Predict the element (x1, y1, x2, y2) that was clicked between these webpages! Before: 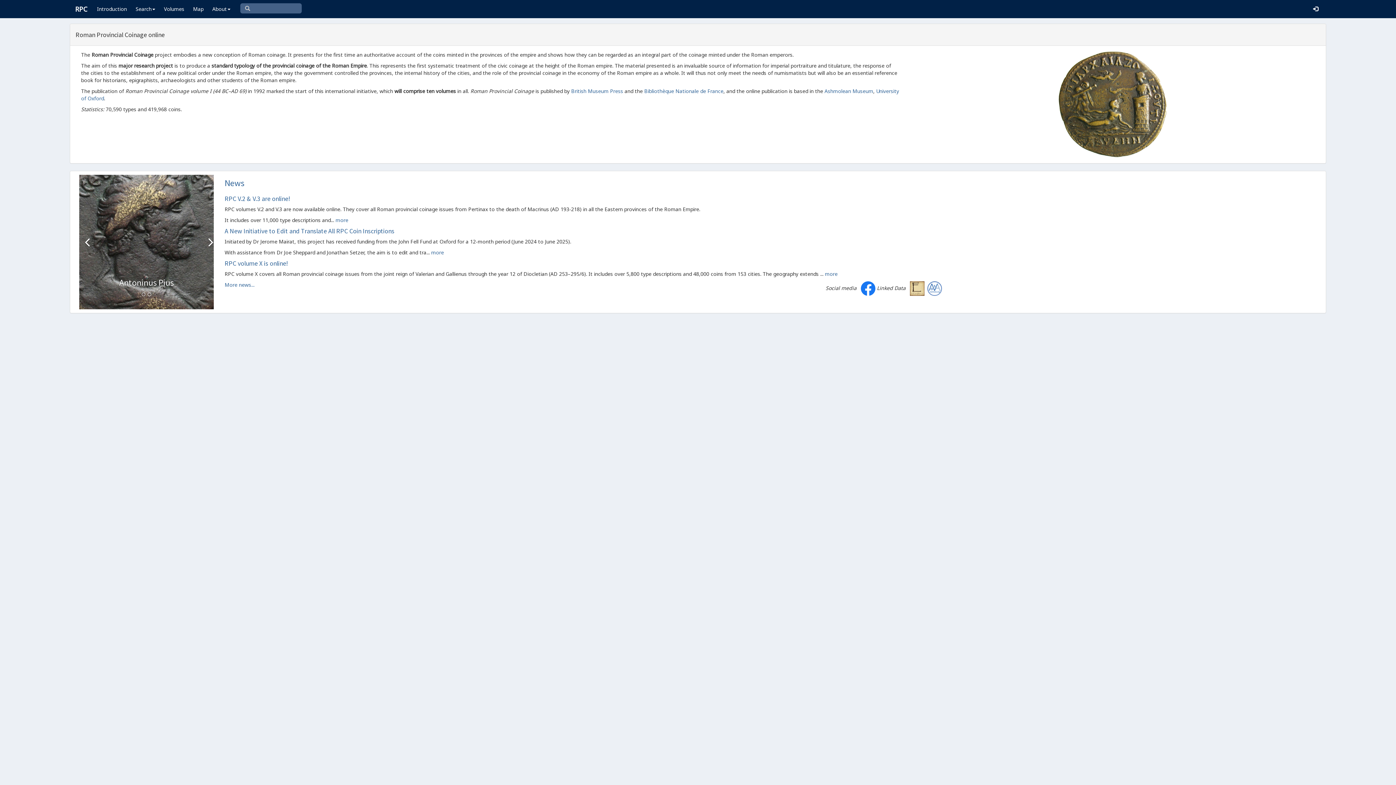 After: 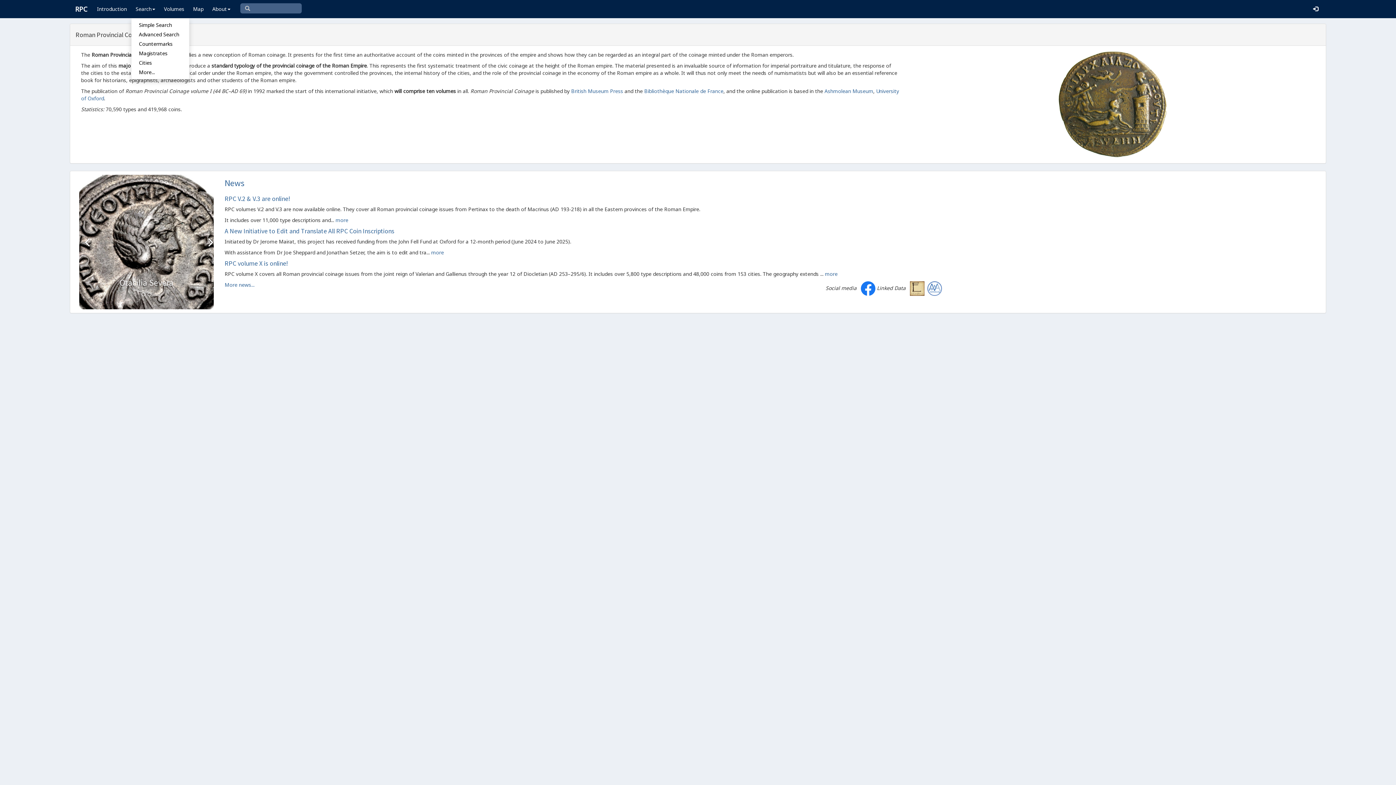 Action: bbox: (131, 0, 159, 18) label: Search